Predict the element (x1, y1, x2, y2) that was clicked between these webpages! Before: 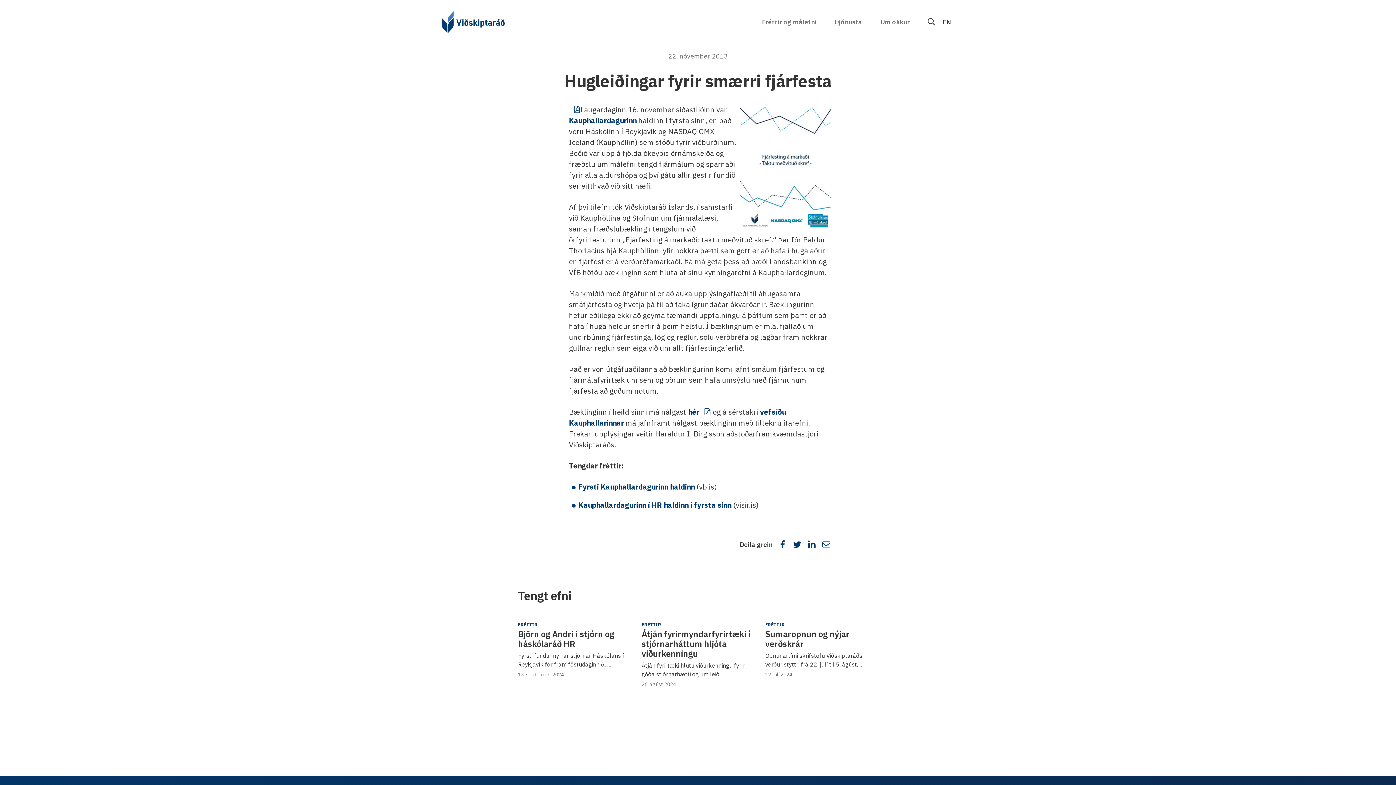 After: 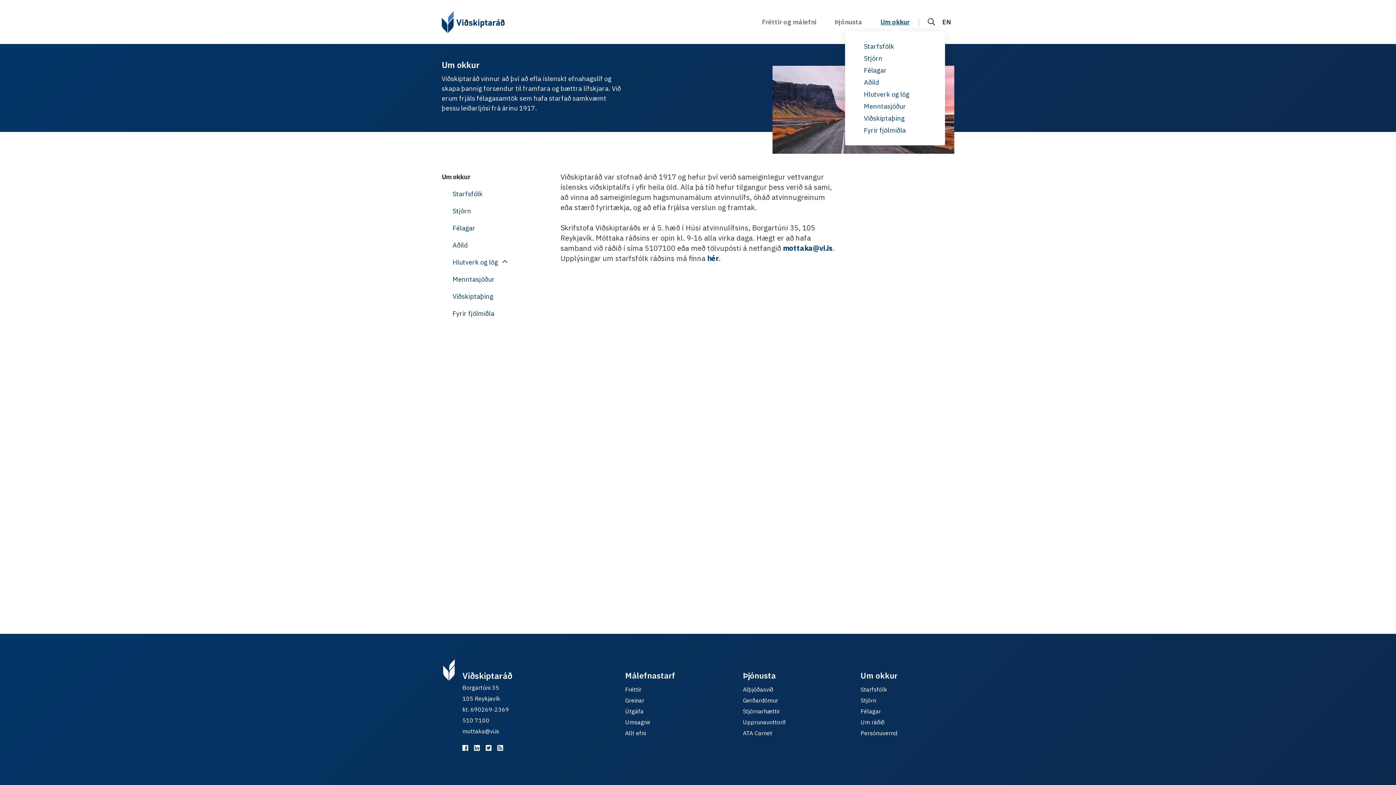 Action: bbox: (877, 17, 913, 26) label: Um okkur